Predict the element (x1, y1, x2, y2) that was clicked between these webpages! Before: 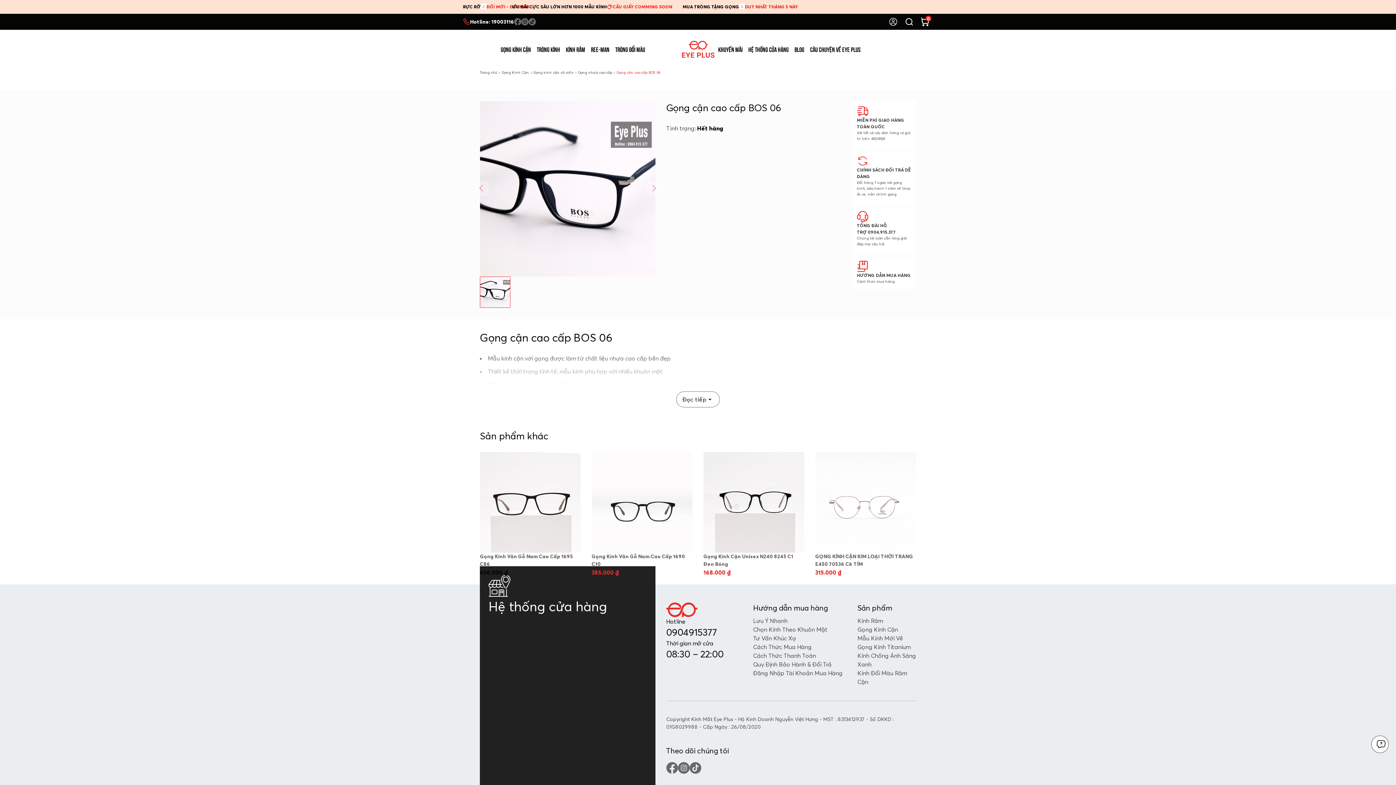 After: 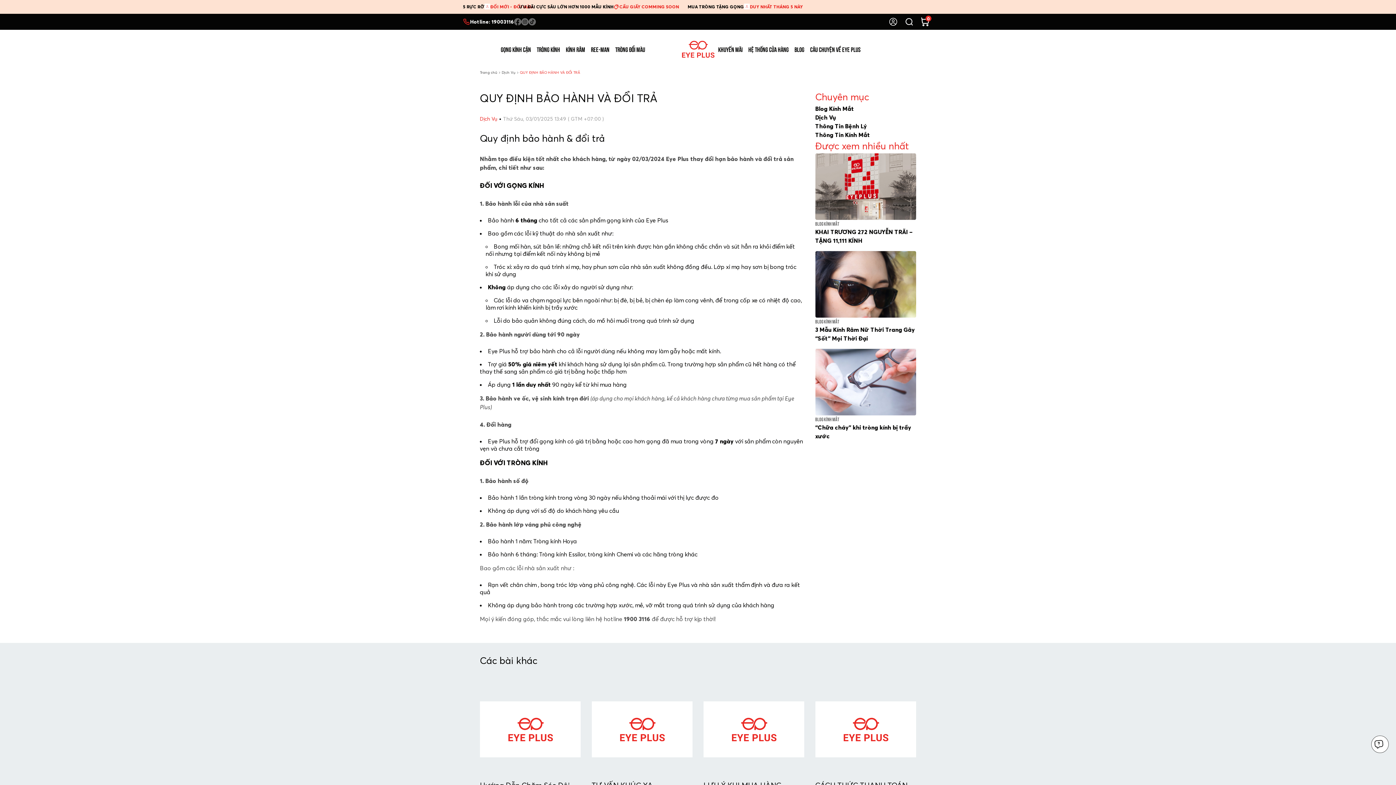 Action: label: Quy Định Bảo Hành & Đổi Trả bbox: (753, 661, 831, 668)